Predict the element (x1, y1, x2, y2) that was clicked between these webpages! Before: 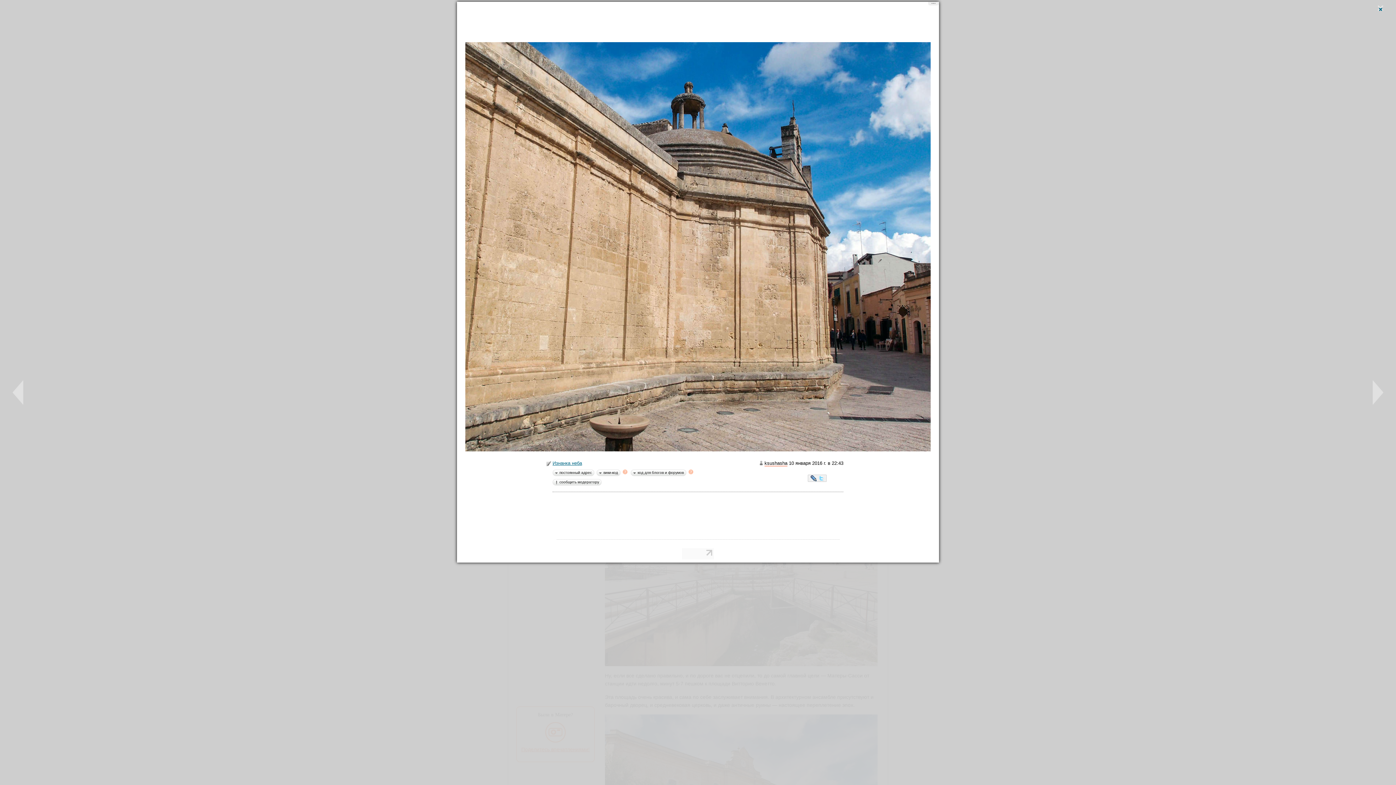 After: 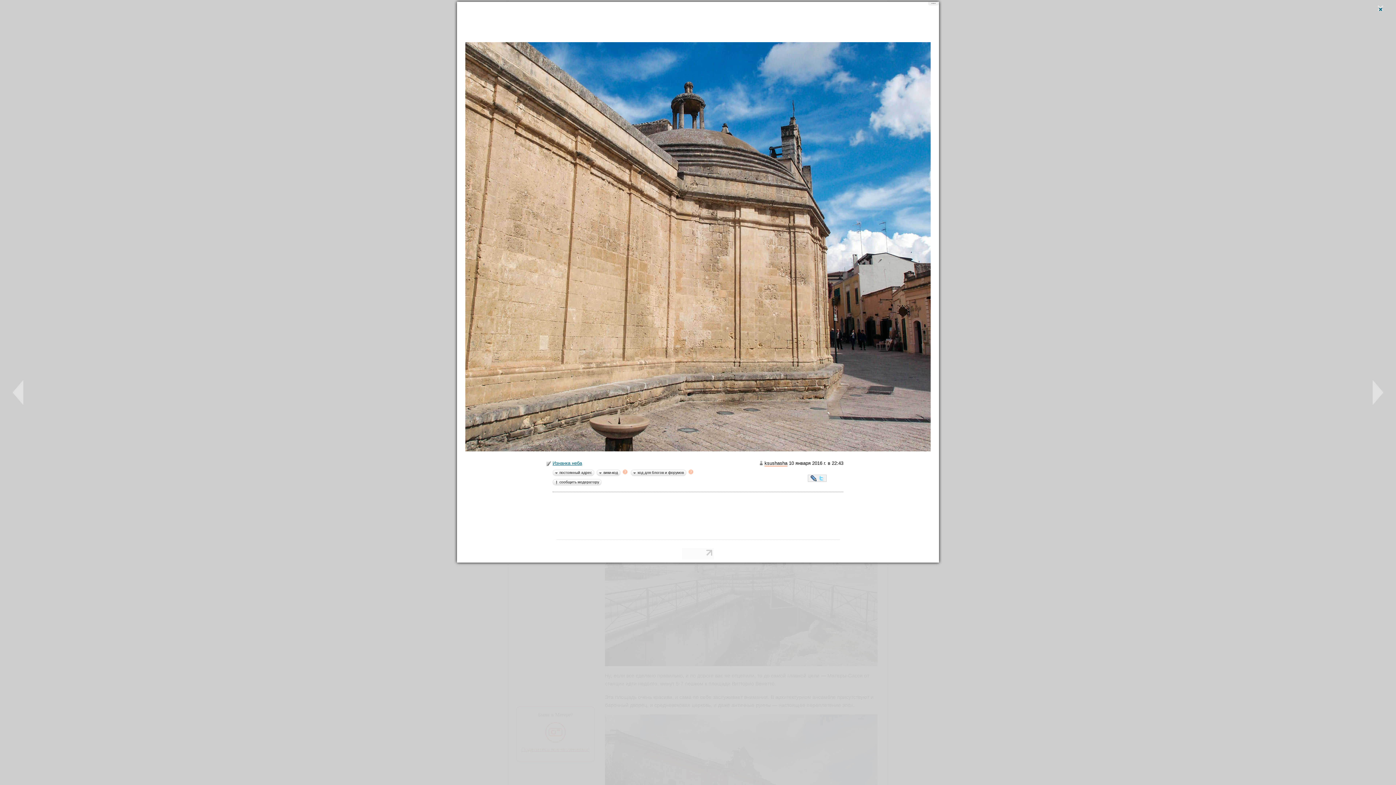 Action: label: Twitter bbox: (818, 475, 824, 482)